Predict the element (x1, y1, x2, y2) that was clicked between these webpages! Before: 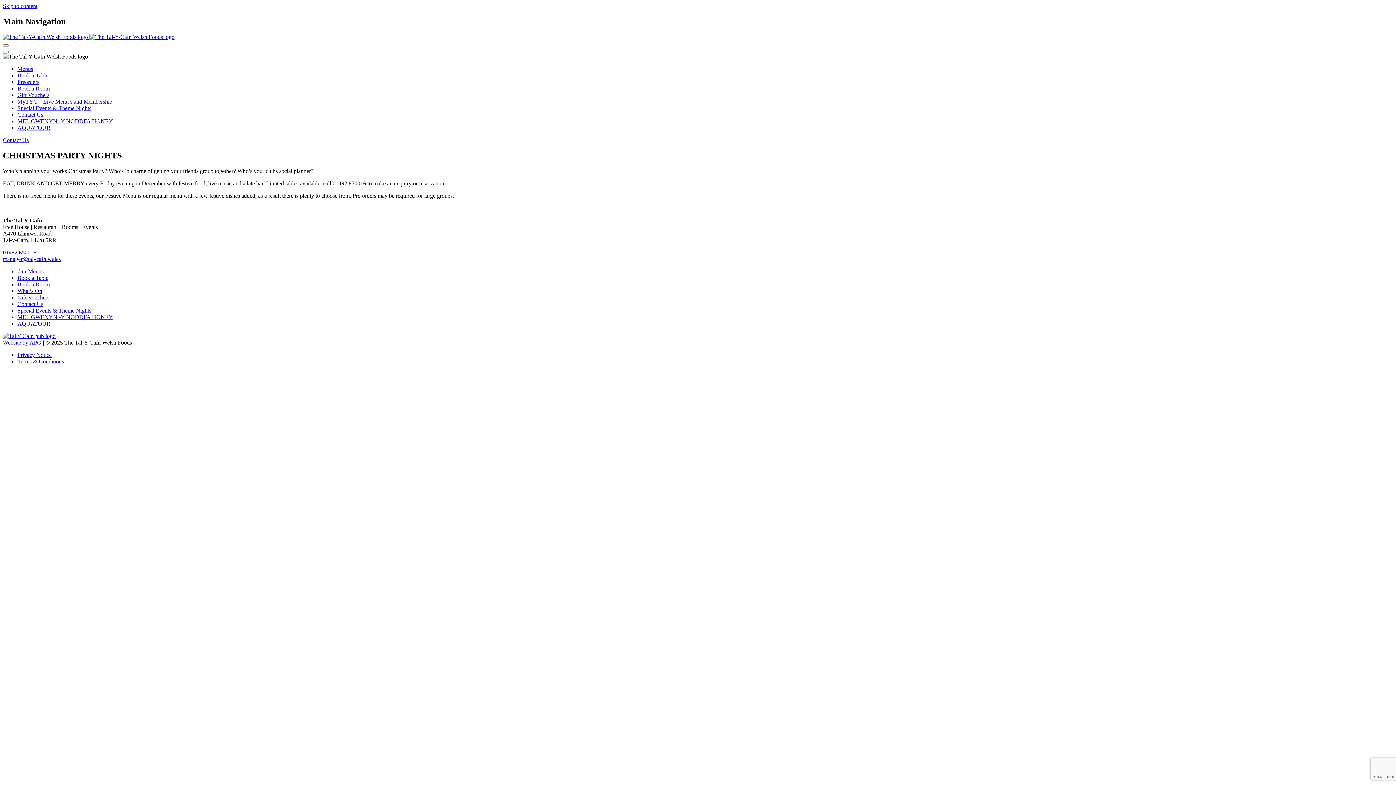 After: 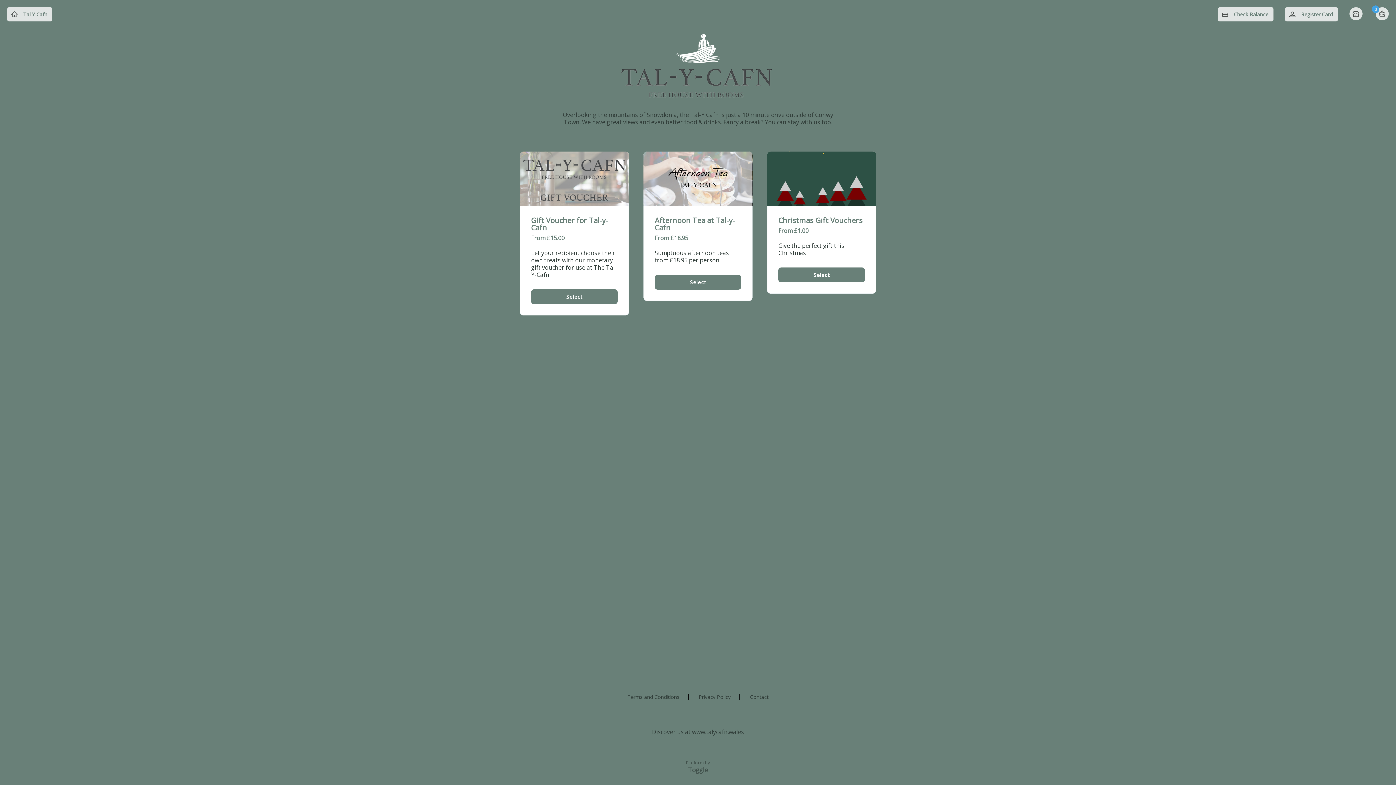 Action: label: Gift Vouchers bbox: (17, 294, 49, 300)